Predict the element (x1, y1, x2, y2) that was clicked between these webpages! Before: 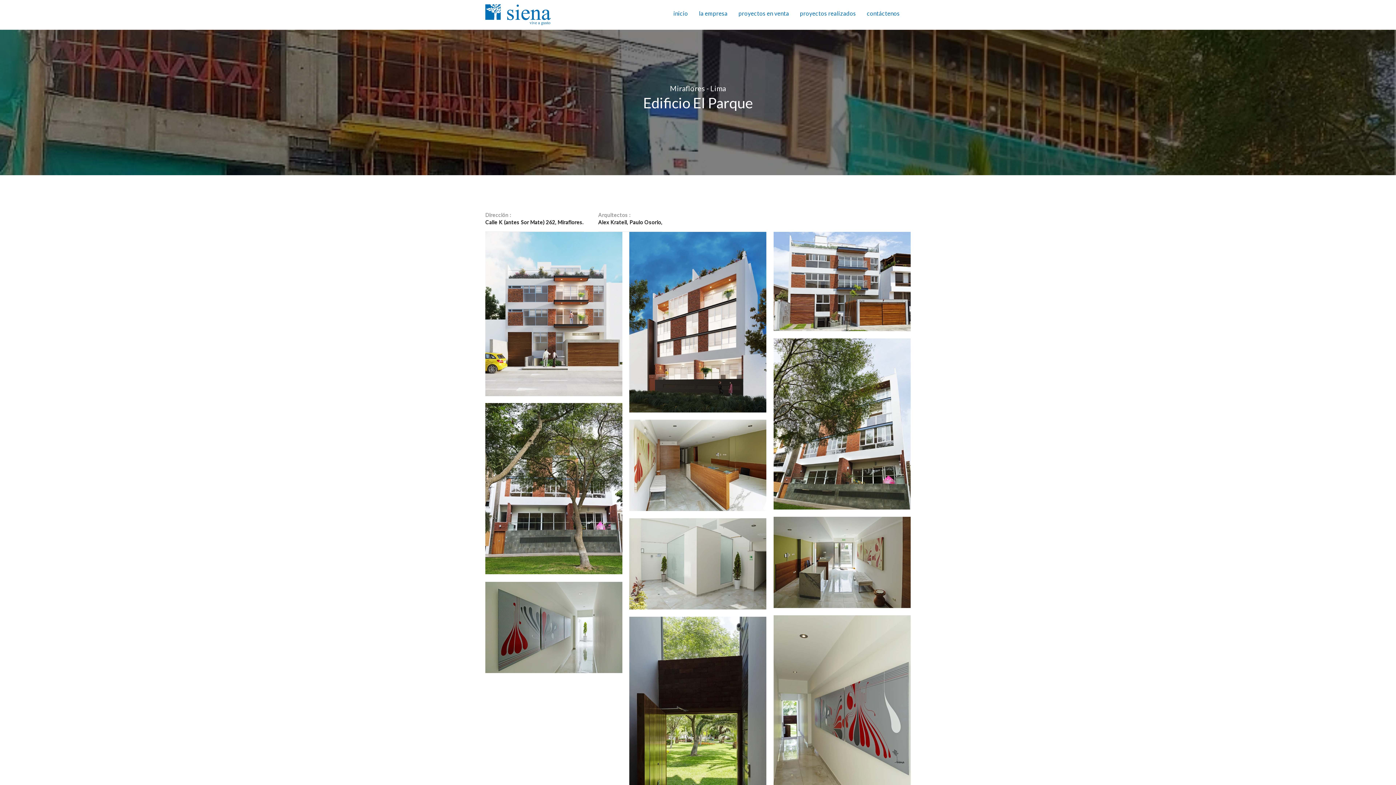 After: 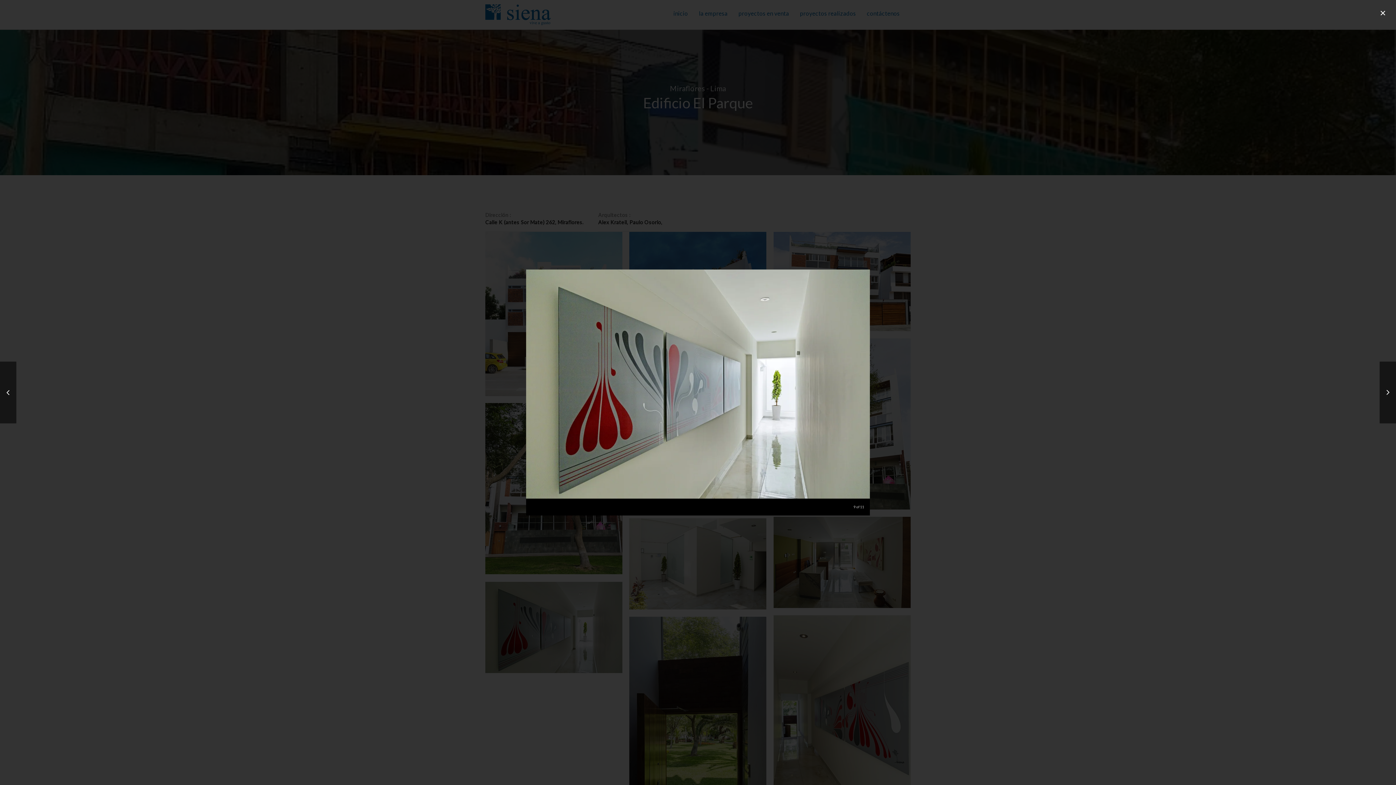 Action: bbox: (485, 582, 622, 673)